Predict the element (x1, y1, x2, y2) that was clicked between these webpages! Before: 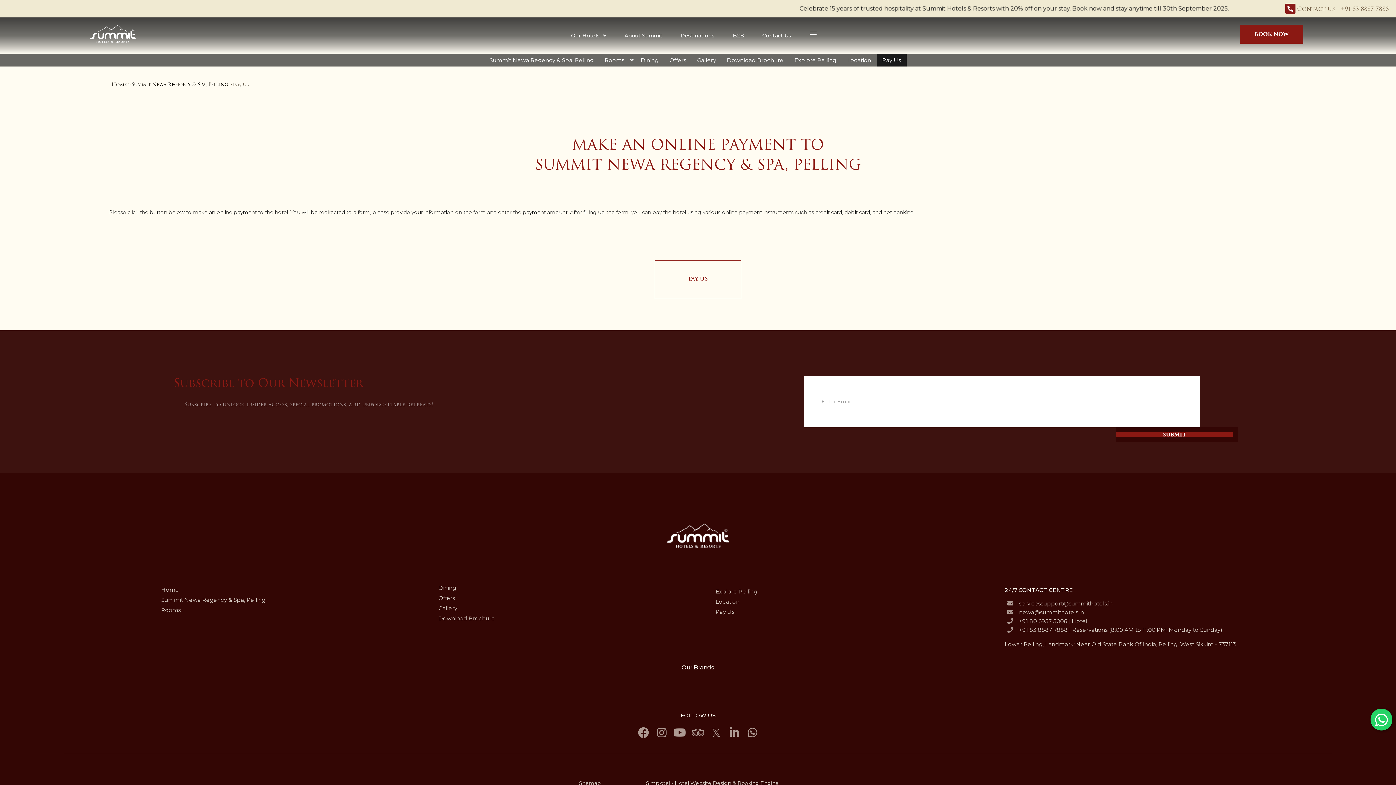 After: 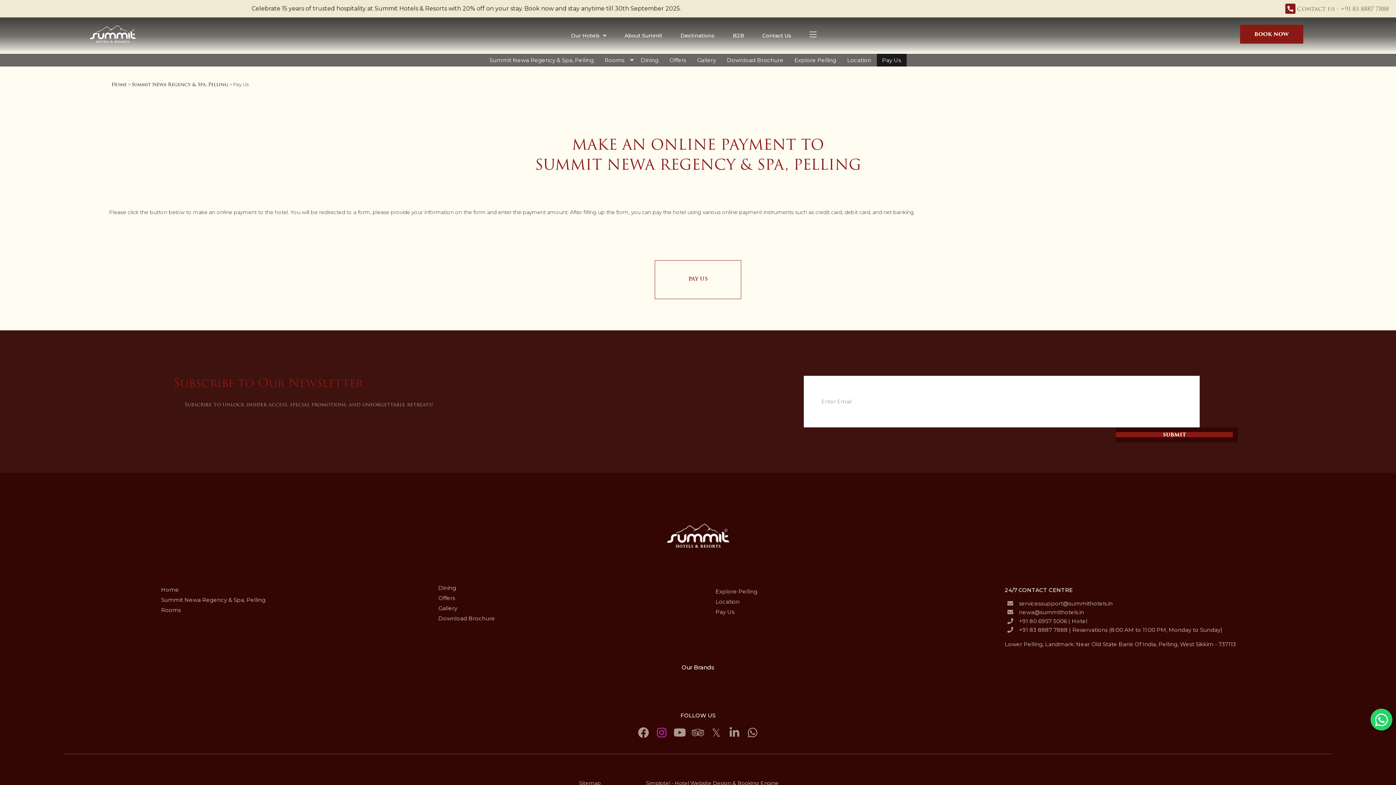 Action: bbox: (654, 725, 669, 740)